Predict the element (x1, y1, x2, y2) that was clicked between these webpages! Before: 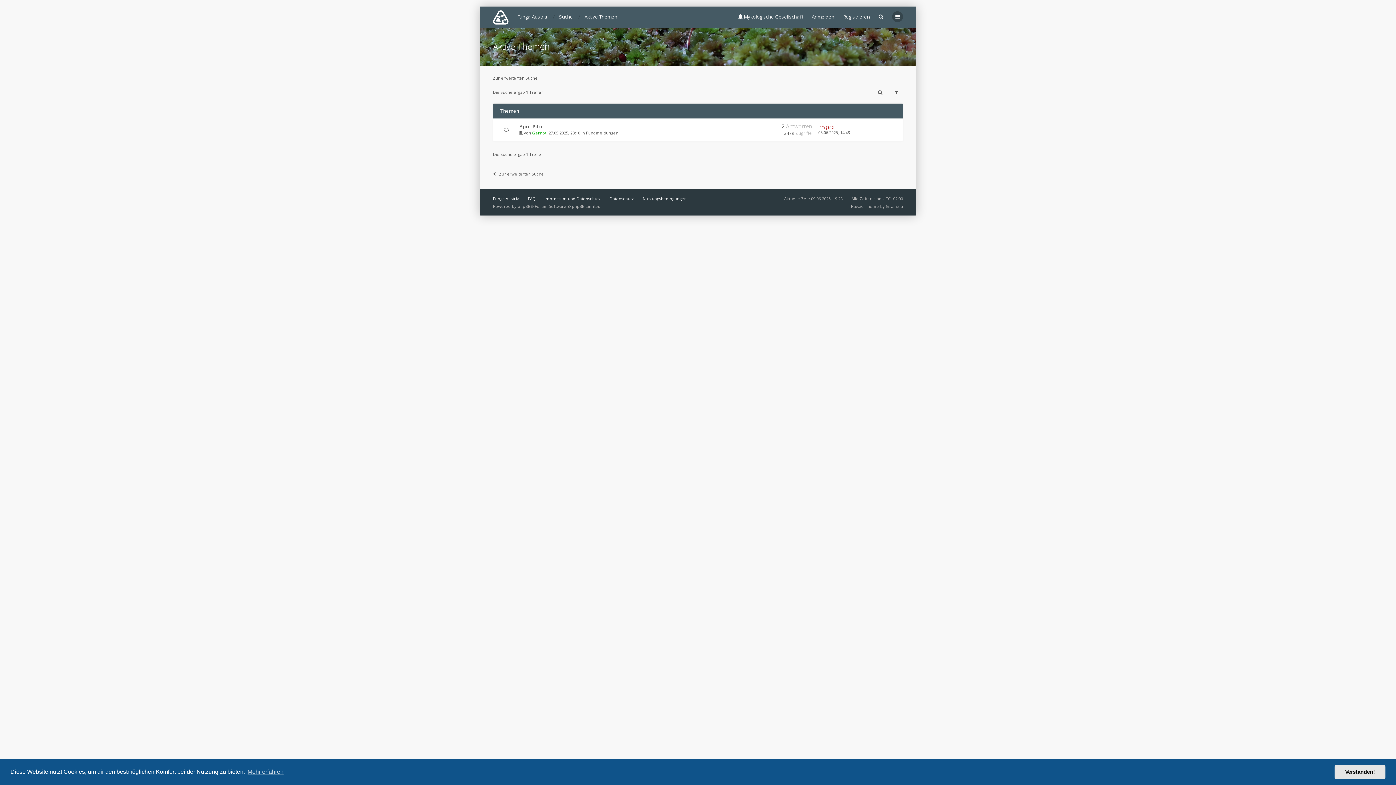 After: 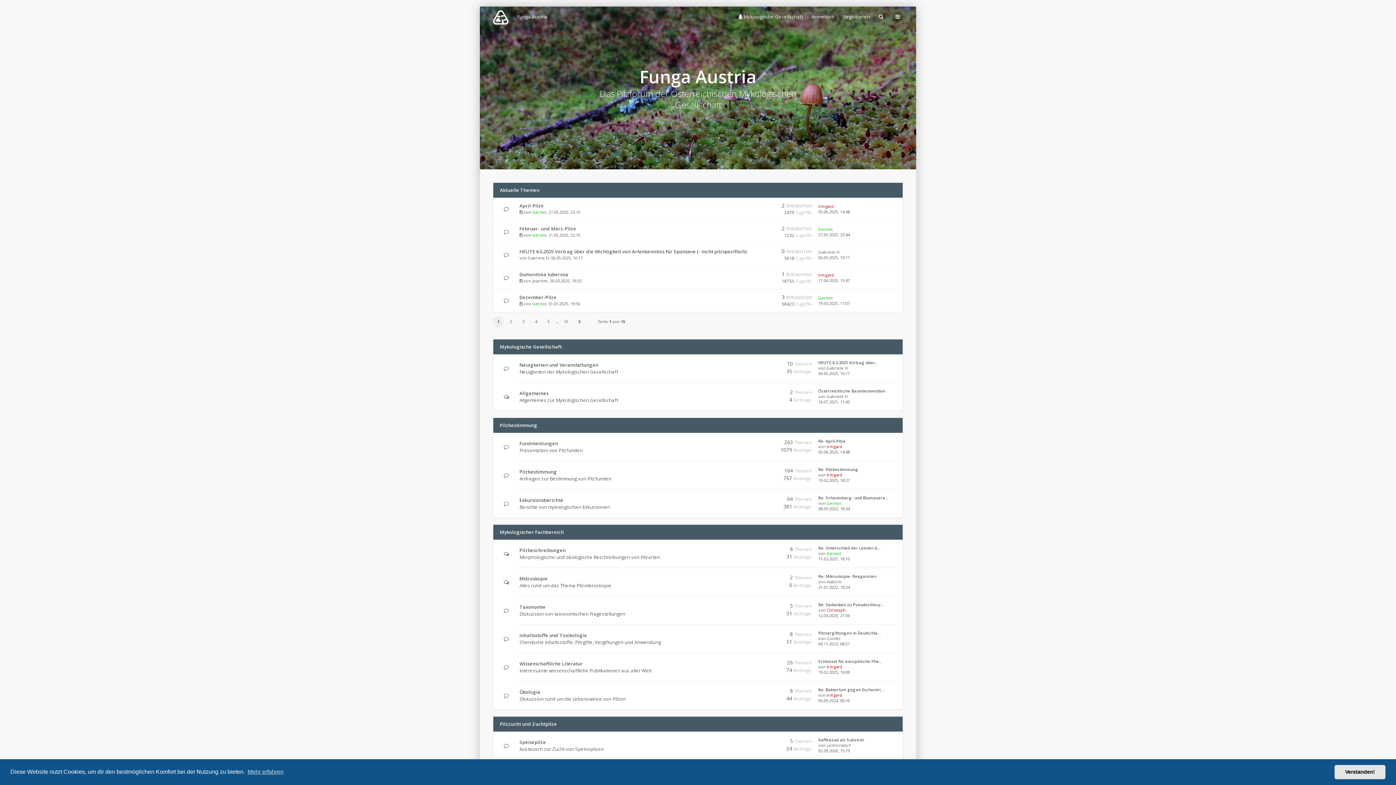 Action: bbox: (493, 196, 519, 201) label: Funga Austria